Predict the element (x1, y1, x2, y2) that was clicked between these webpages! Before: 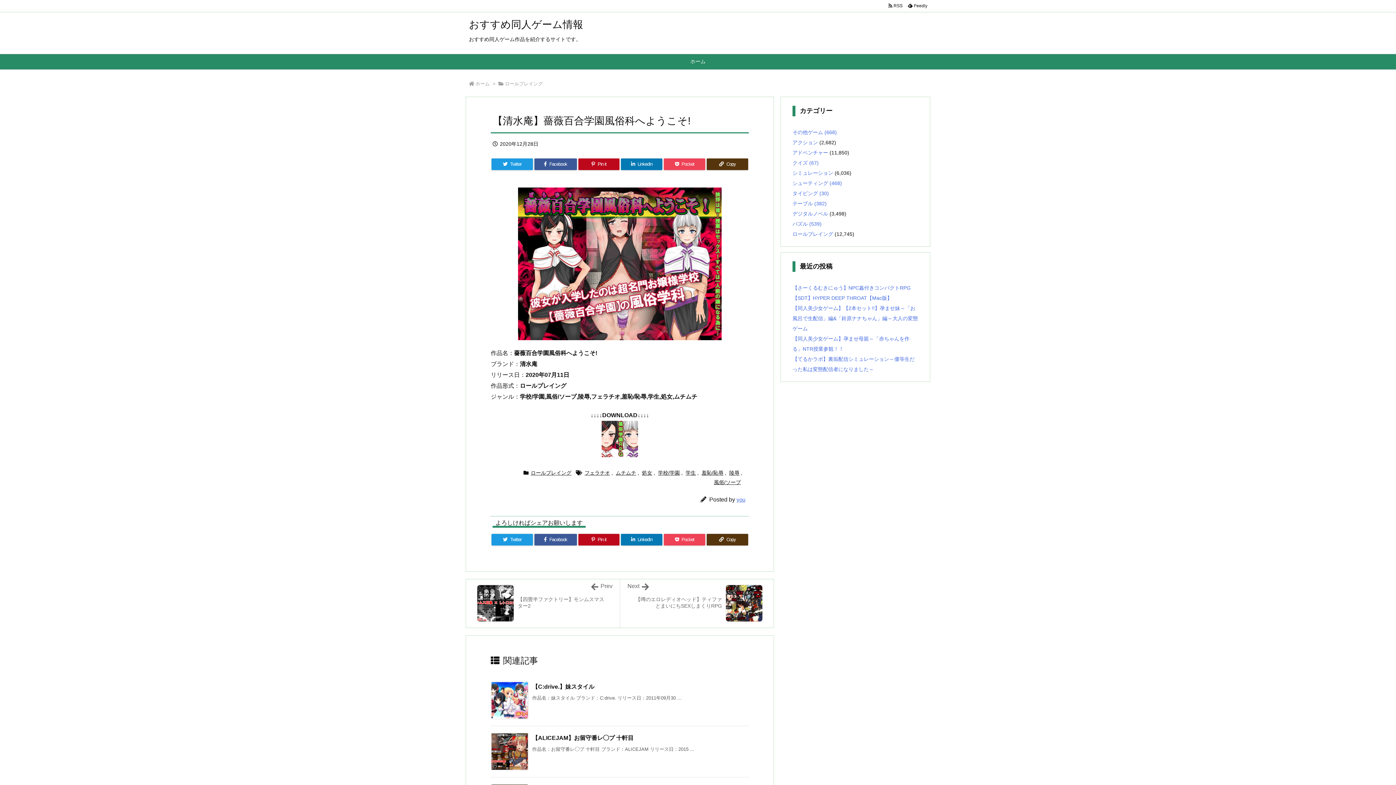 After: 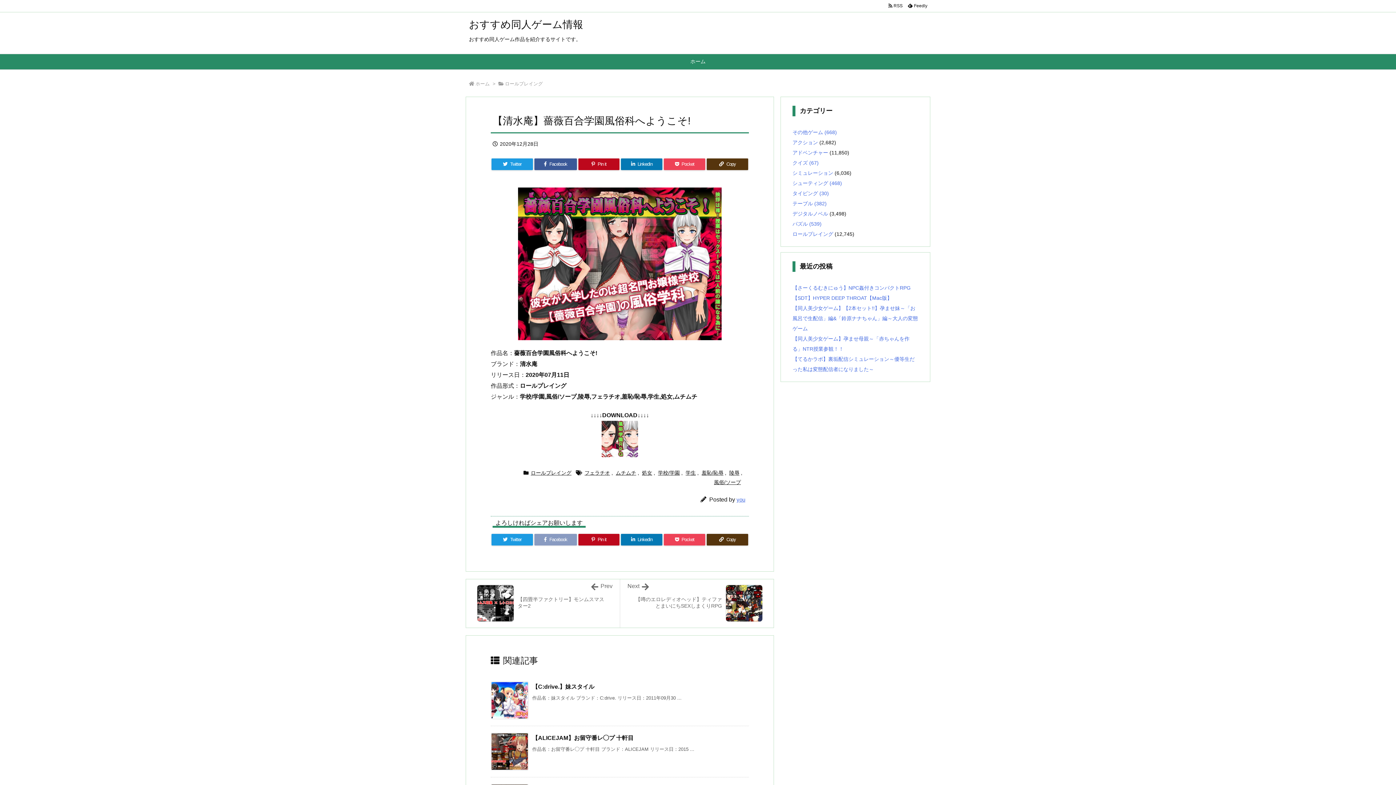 Action: label: Facebook bbox: (534, 534, 576, 545)